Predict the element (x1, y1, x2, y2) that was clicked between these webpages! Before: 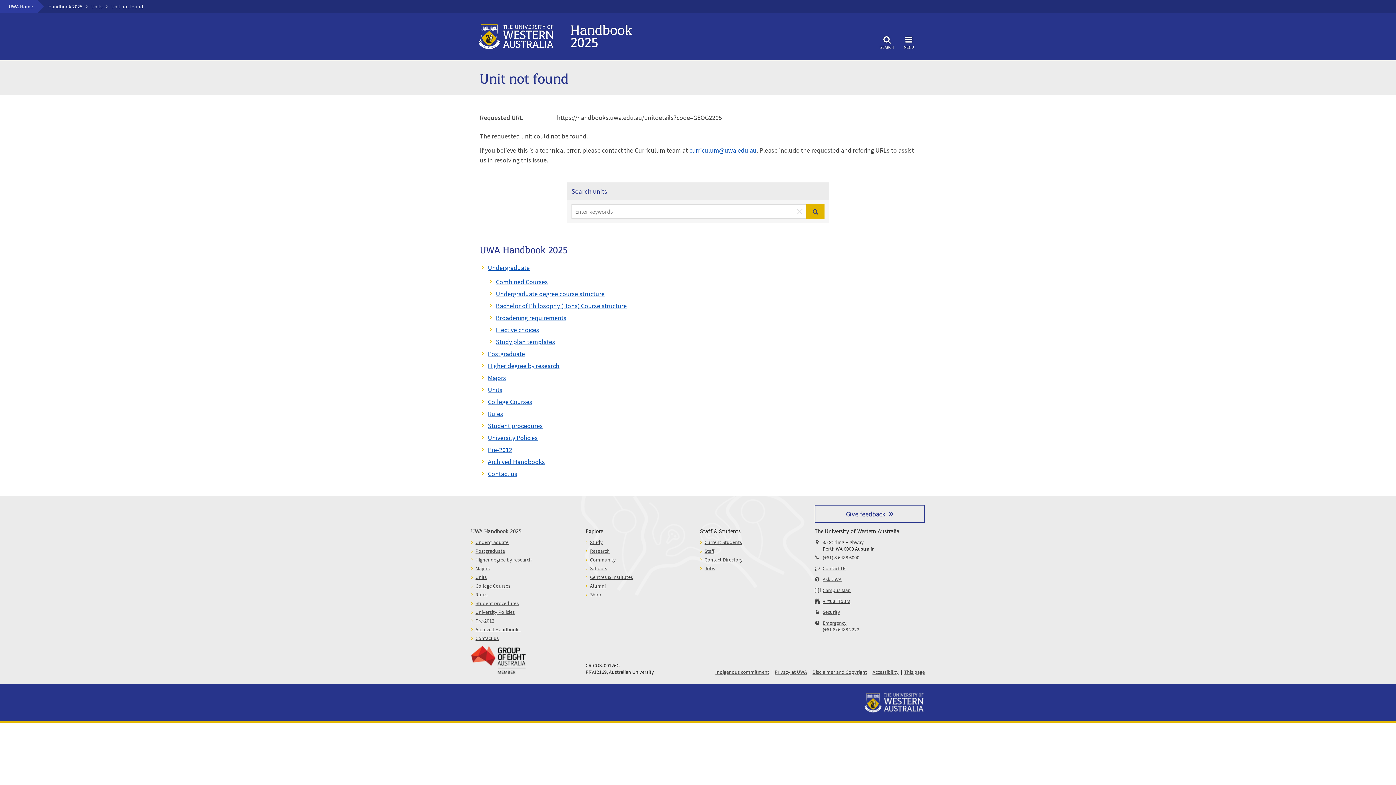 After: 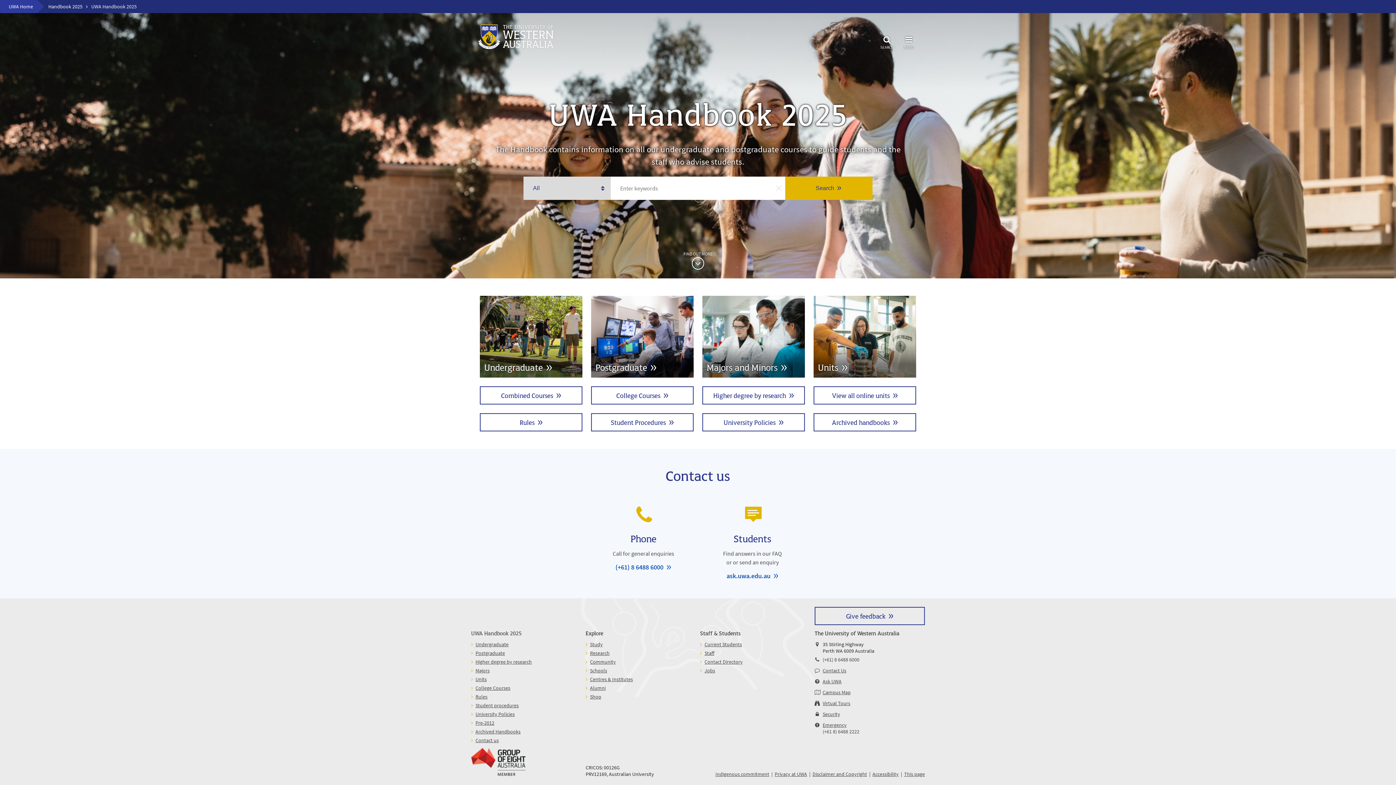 Action: bbox: (561, 20, 661, 56) label: Handbook
2025